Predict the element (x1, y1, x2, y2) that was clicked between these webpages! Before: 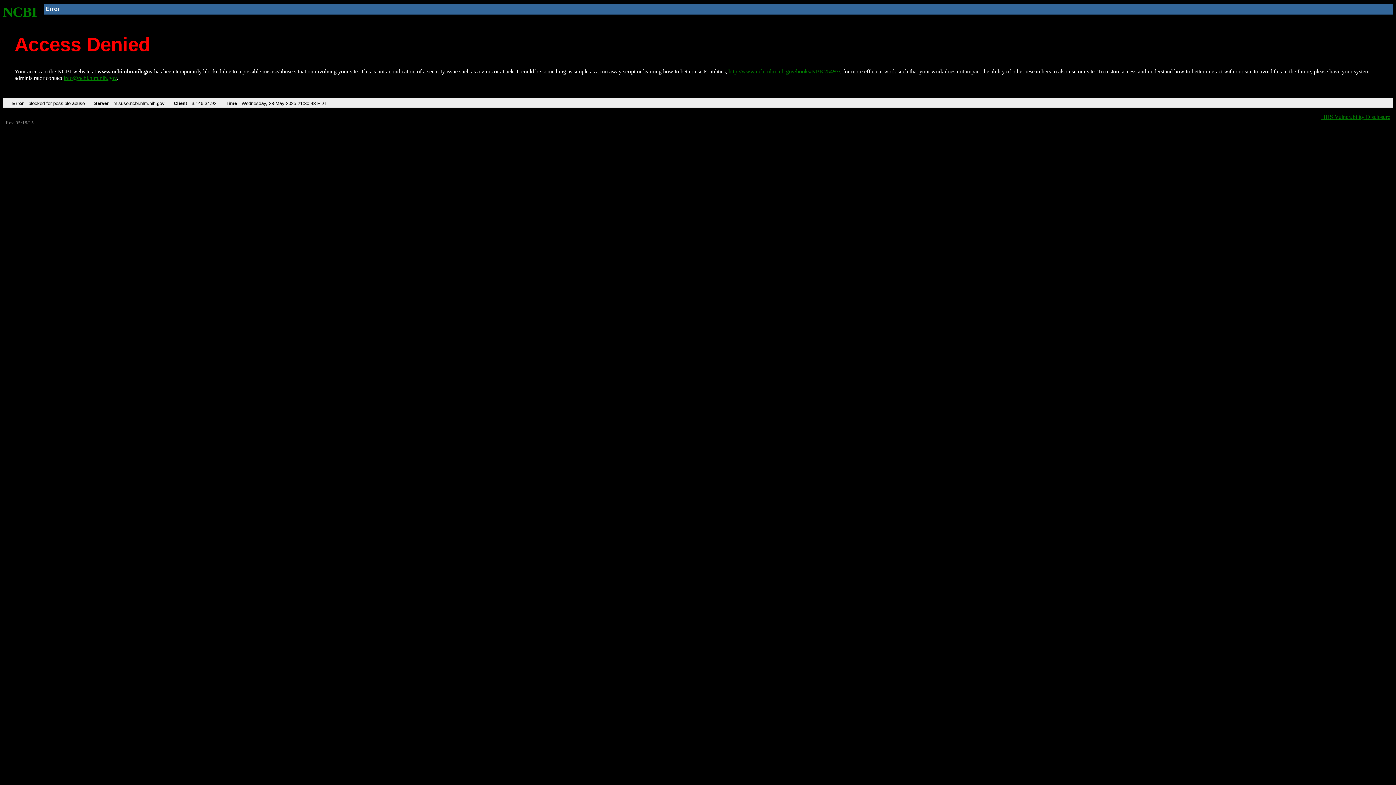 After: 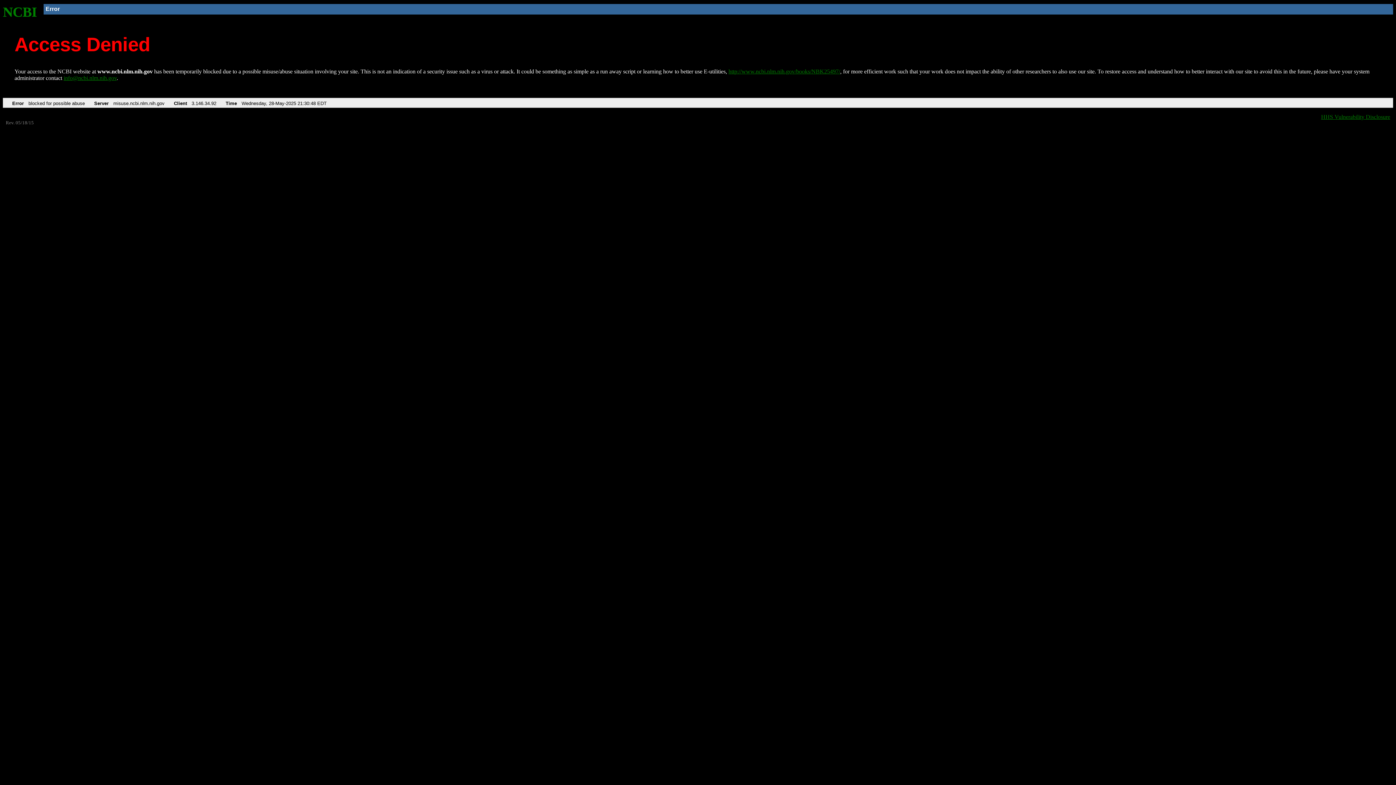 Action: label: info@ncbi.nlm.nih.gov bbox: (63, 75, 116, 81)